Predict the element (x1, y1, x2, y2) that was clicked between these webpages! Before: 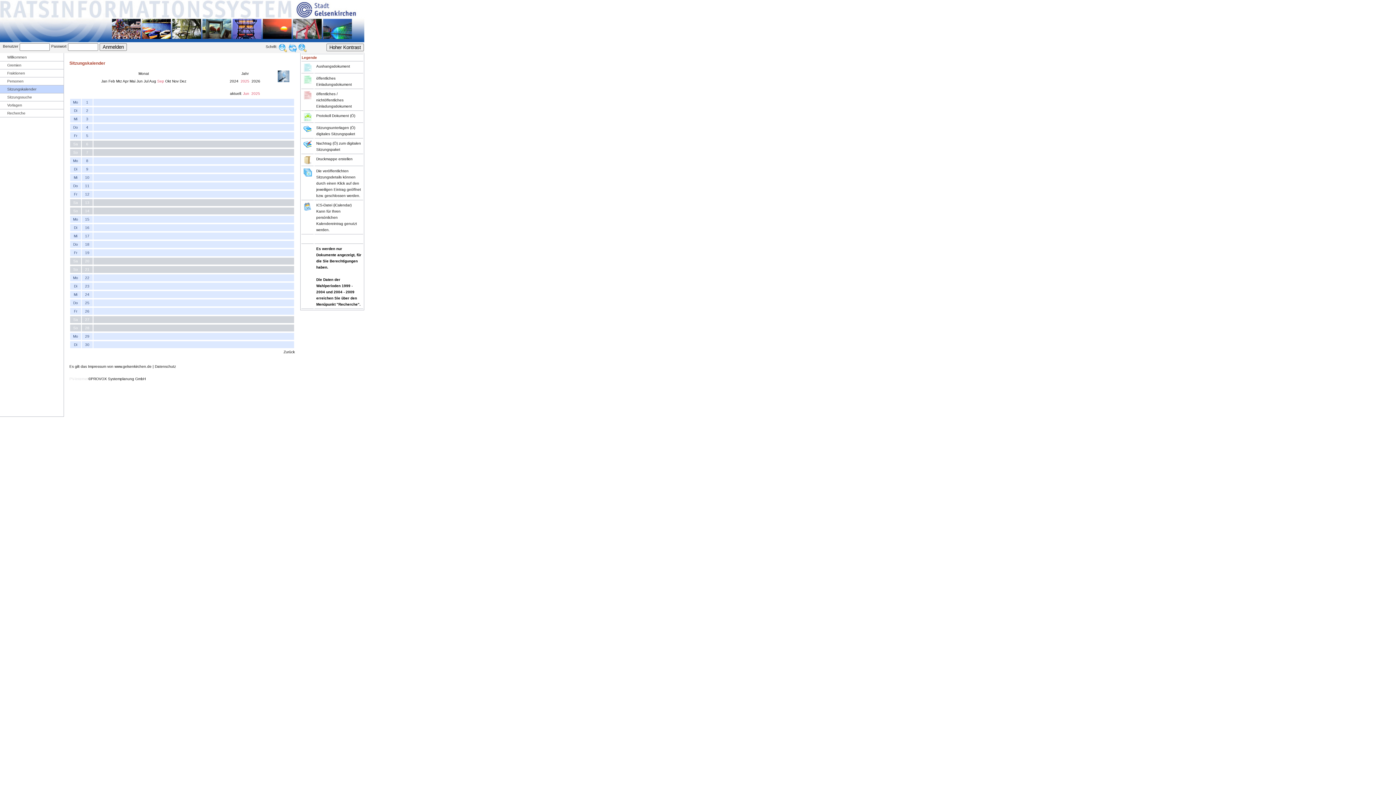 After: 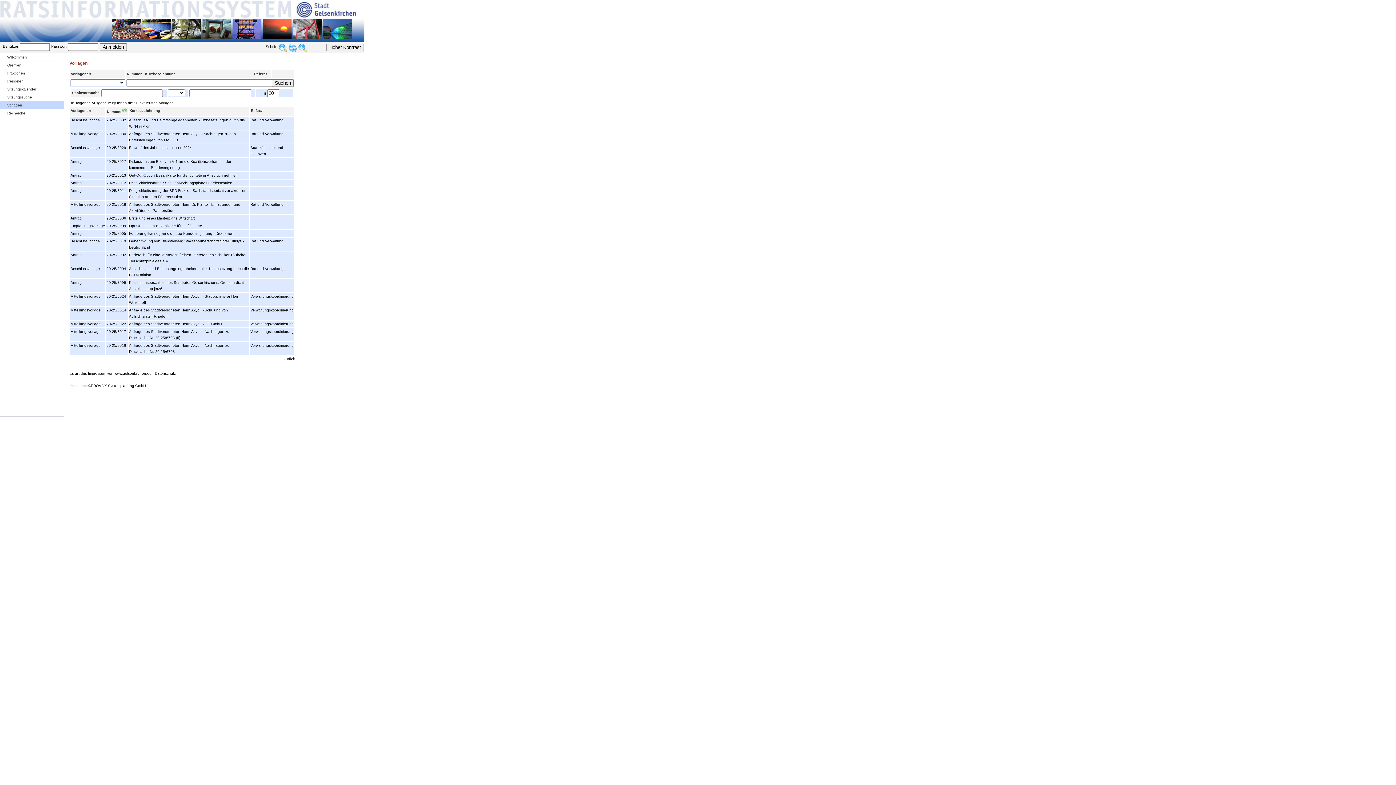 Action: bbox: (7, 102, 22, 108) label: Vorlagen